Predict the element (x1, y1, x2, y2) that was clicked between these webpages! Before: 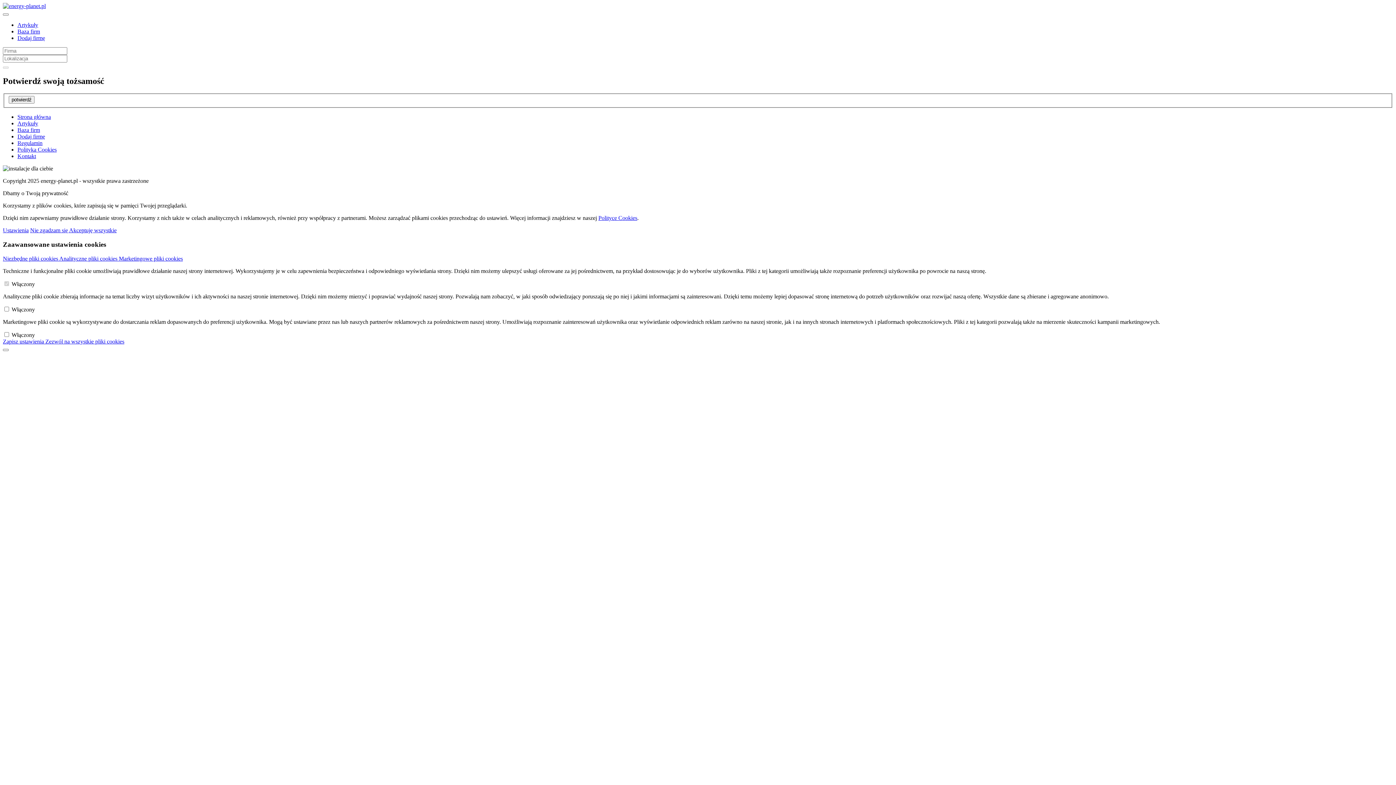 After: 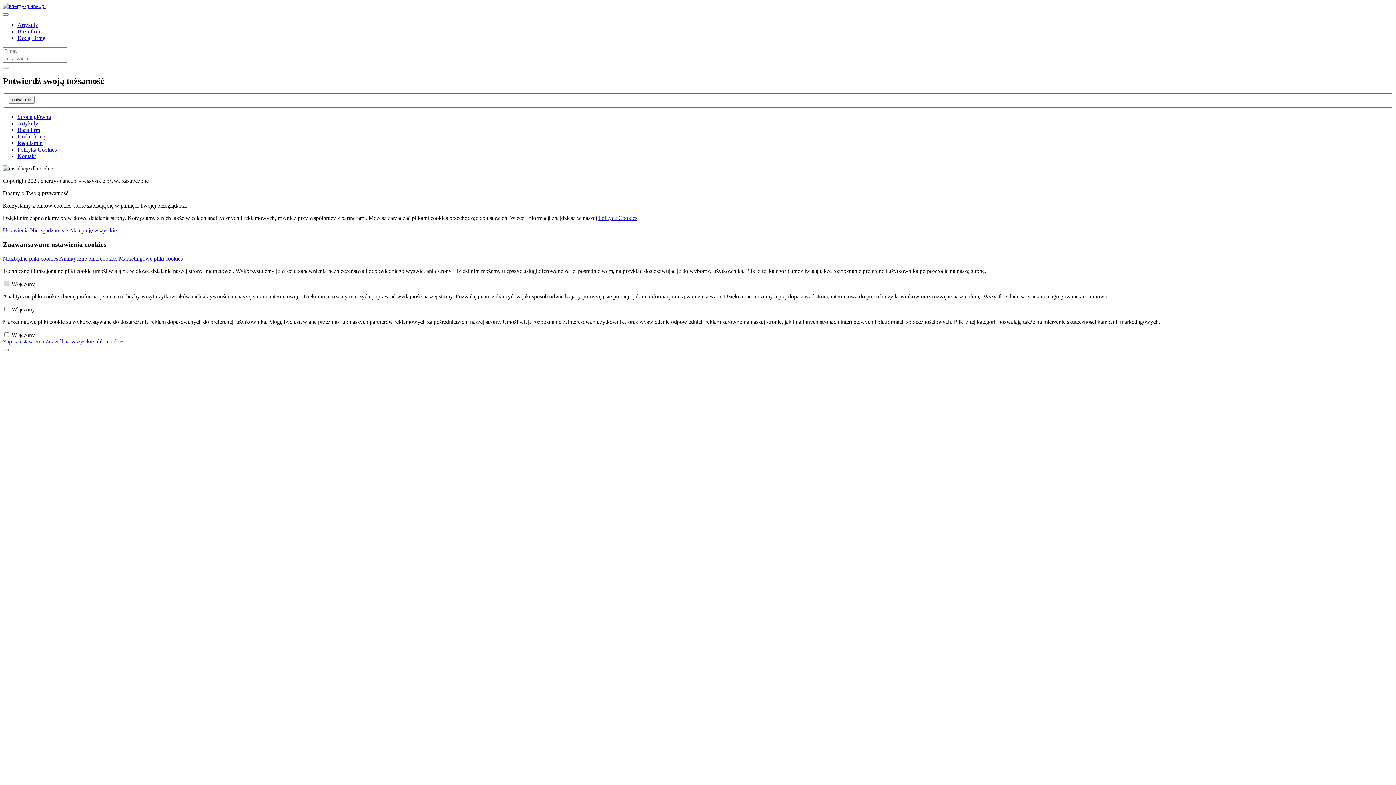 Action: label: Dodaj firmę bbox: (17, 133, 45, 139)